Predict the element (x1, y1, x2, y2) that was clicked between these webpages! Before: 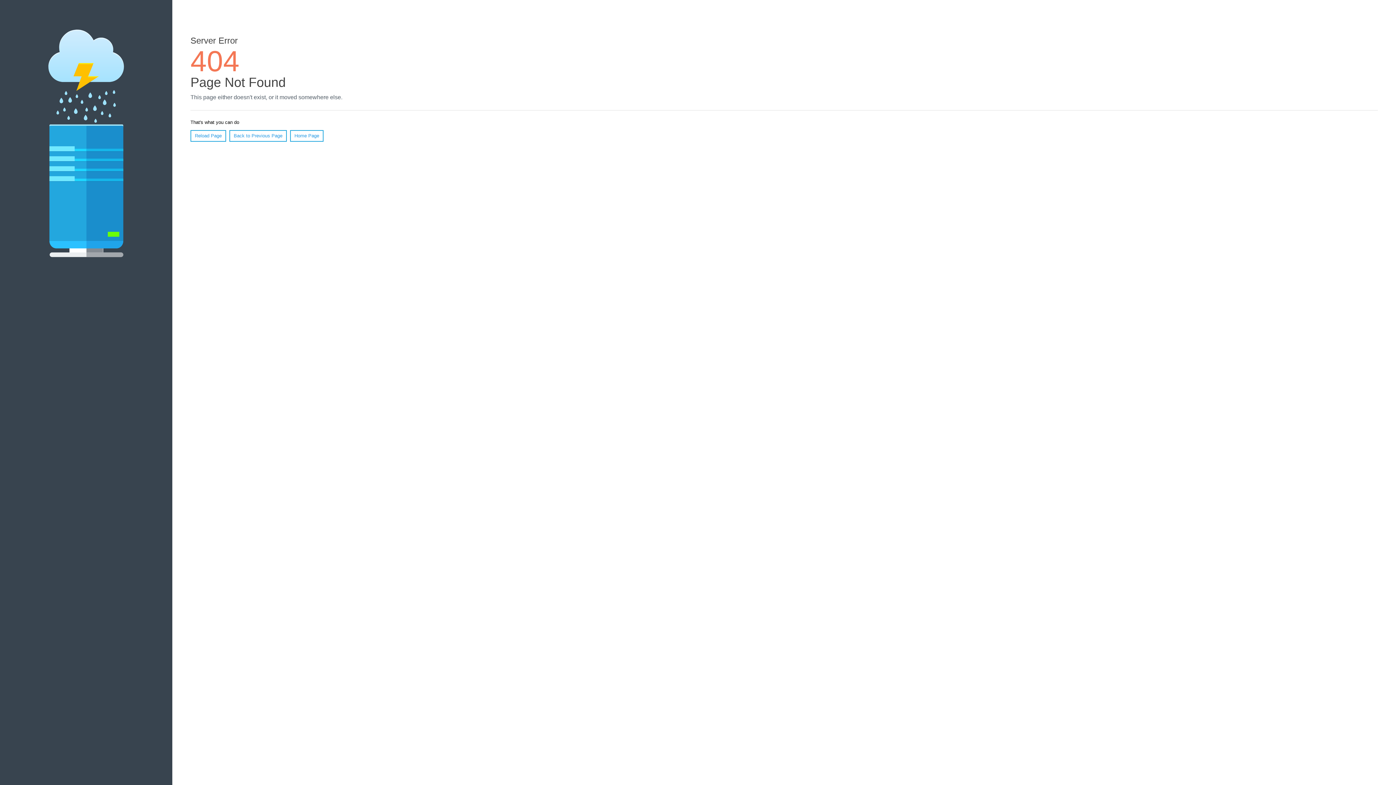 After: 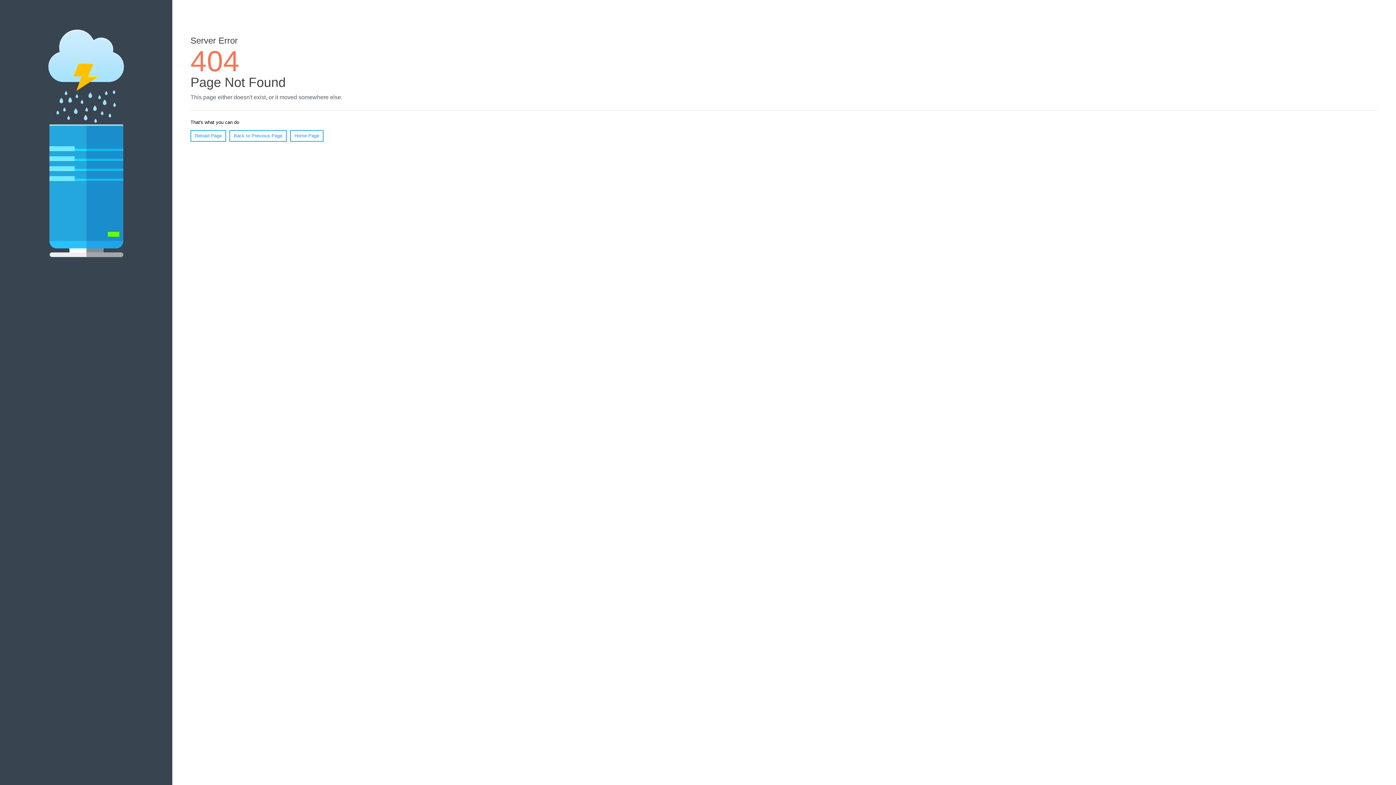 Action: label: Reload Page bbox: (190, 130, 226, 141)